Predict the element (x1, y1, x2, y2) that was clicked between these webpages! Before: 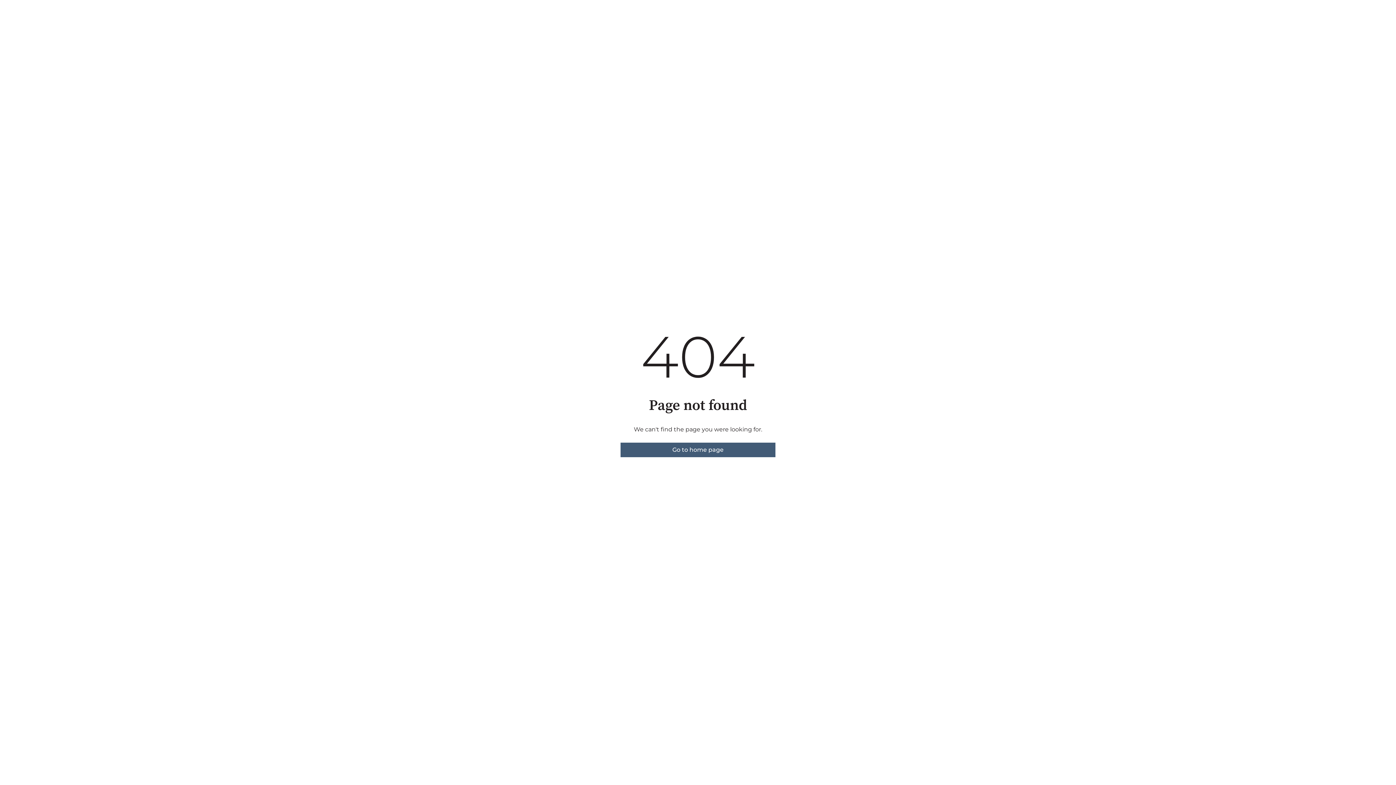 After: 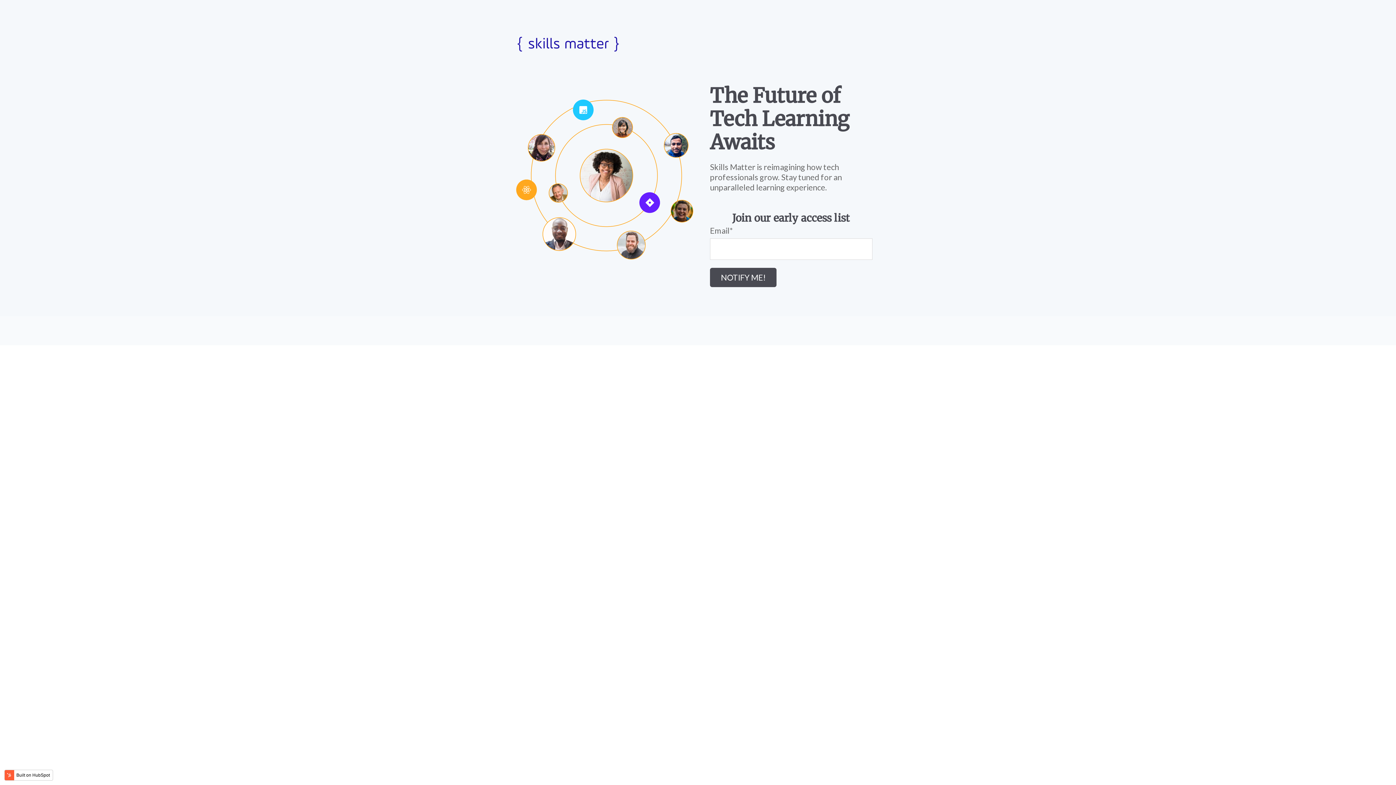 Action: bbox: (620, 442, 775, 457) label: Go to home page